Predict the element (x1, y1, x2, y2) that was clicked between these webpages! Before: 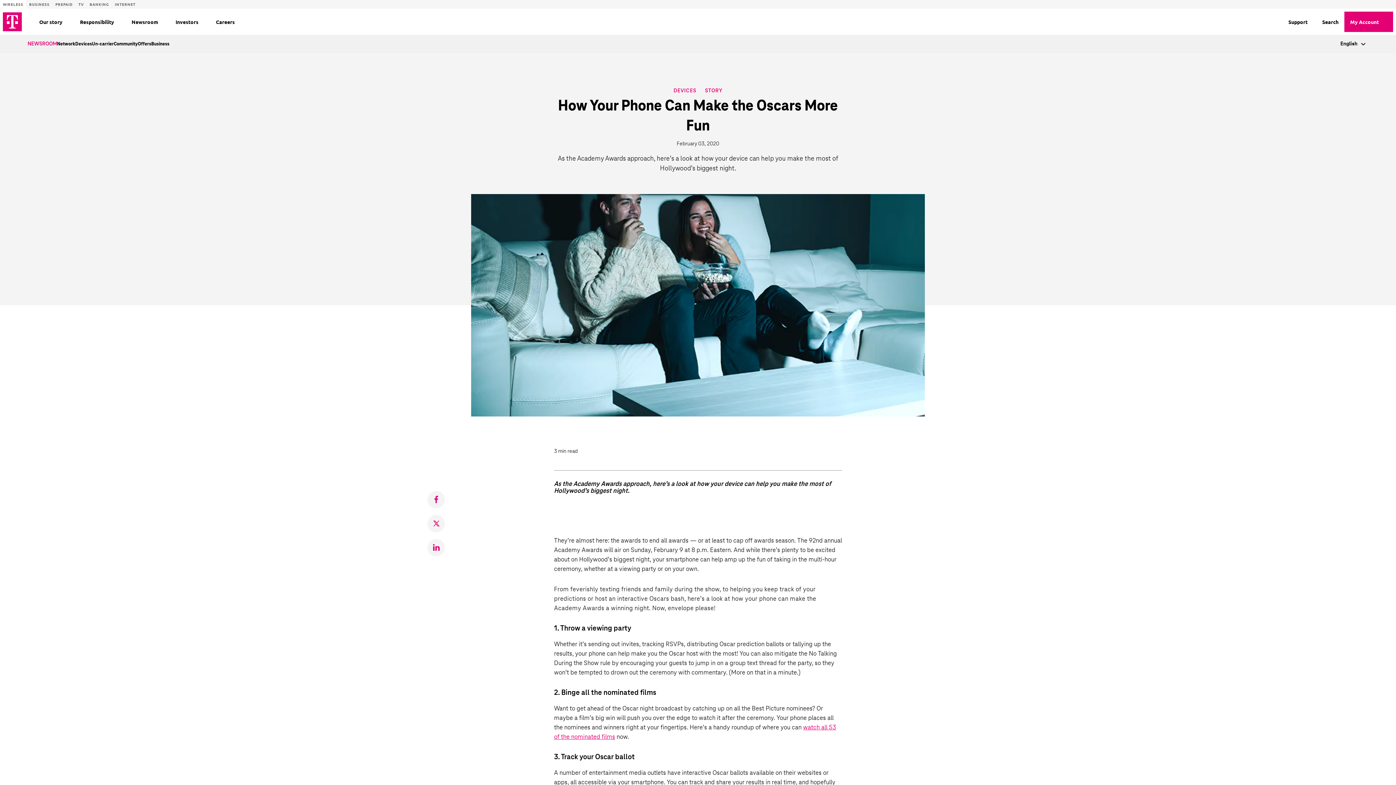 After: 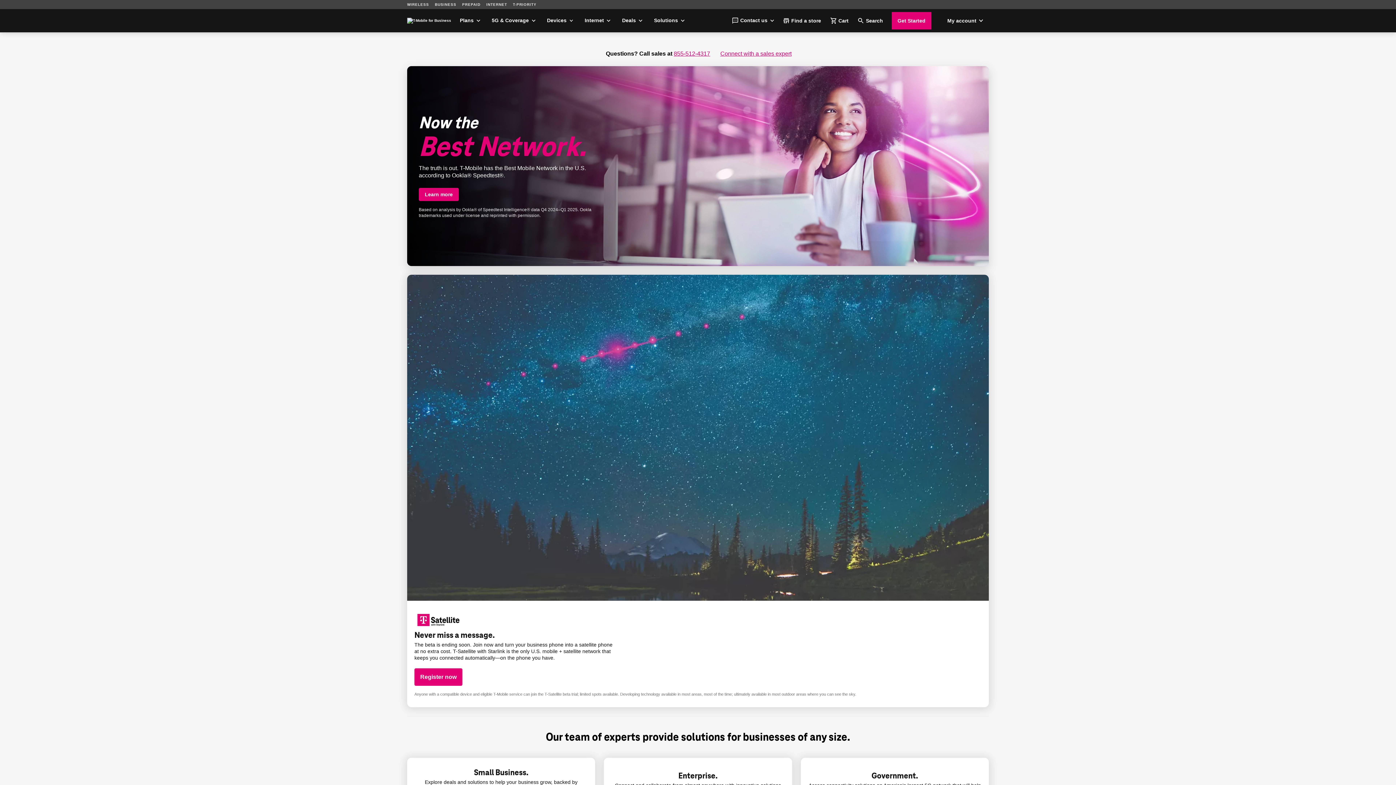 Action: label: Business site bbox: (29, 2, 49, 6)